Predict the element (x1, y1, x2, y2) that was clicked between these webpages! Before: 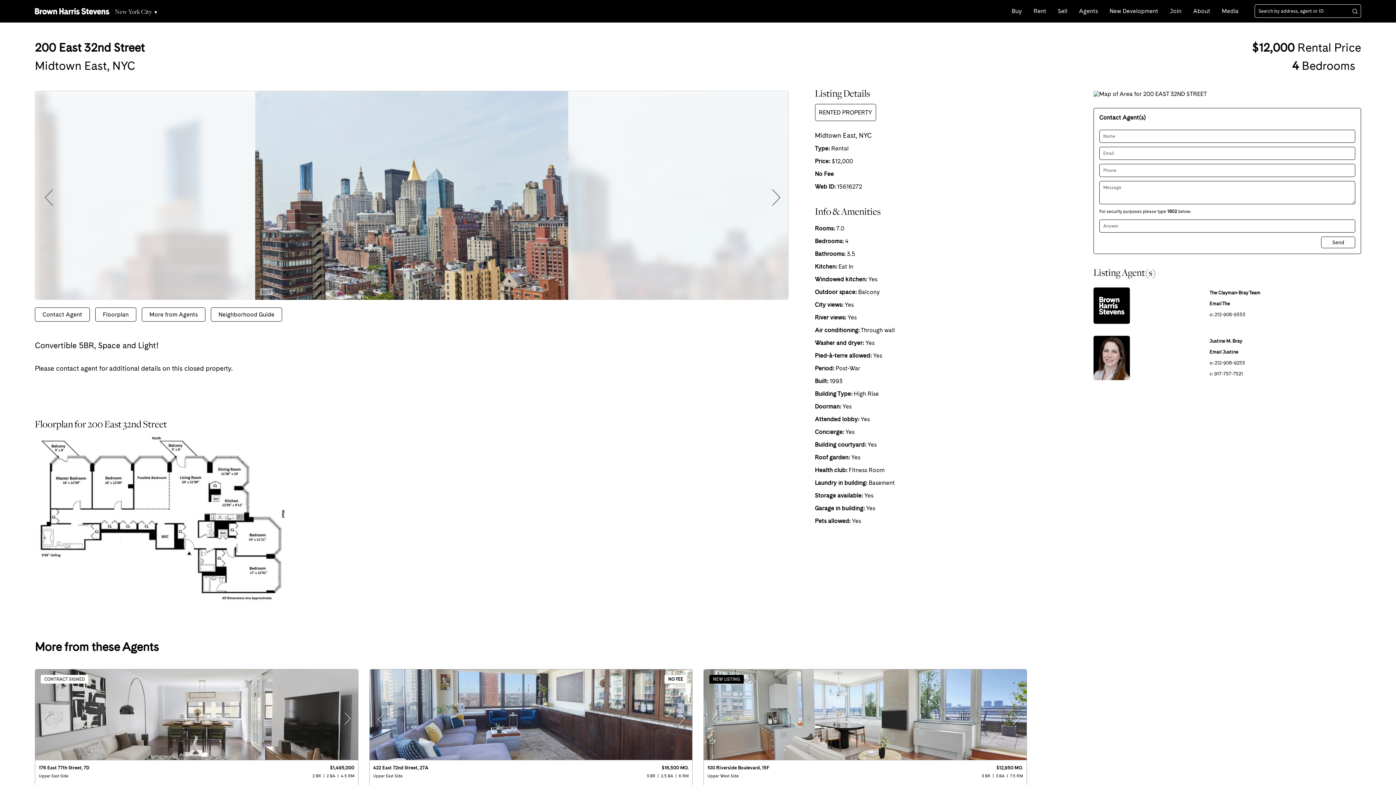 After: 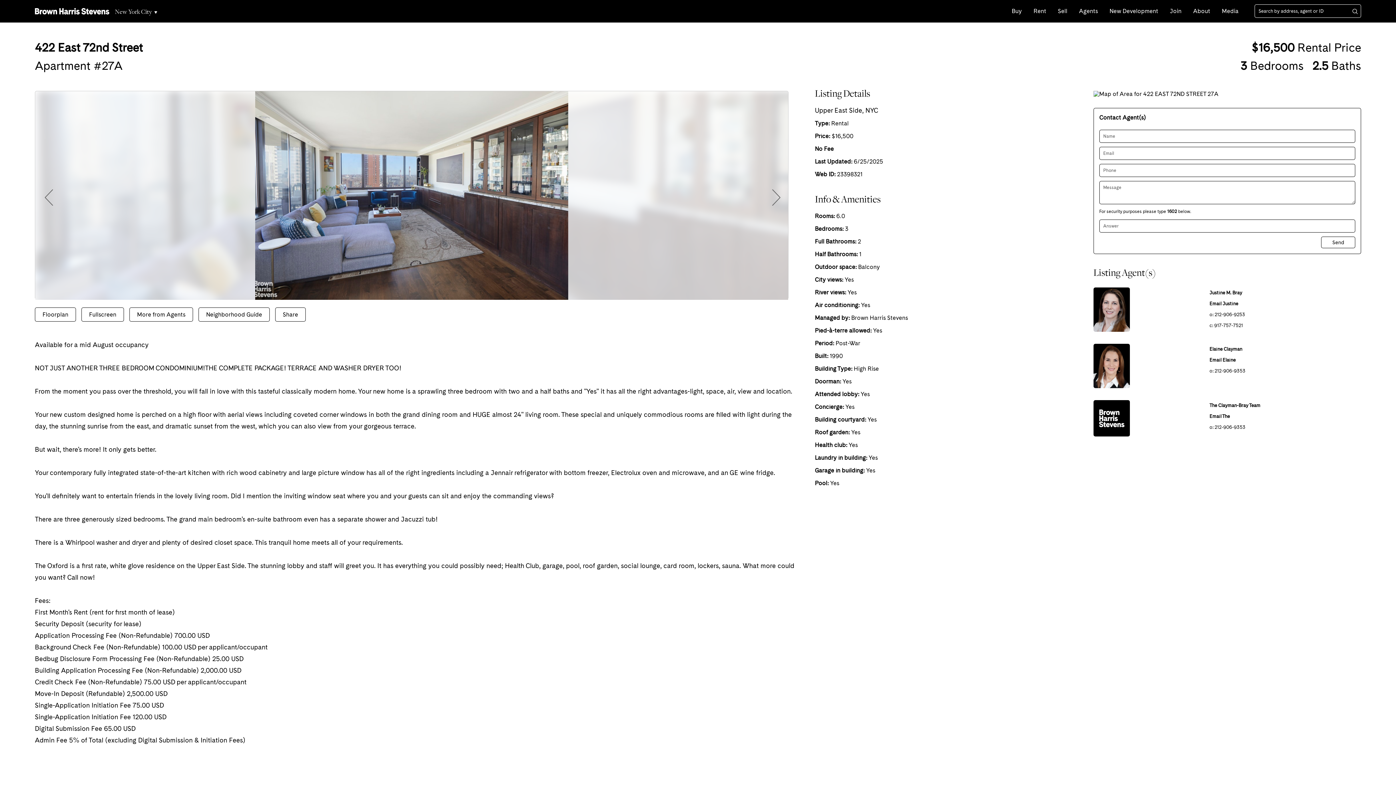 Action: bbox: (369, 669, 692, 760)